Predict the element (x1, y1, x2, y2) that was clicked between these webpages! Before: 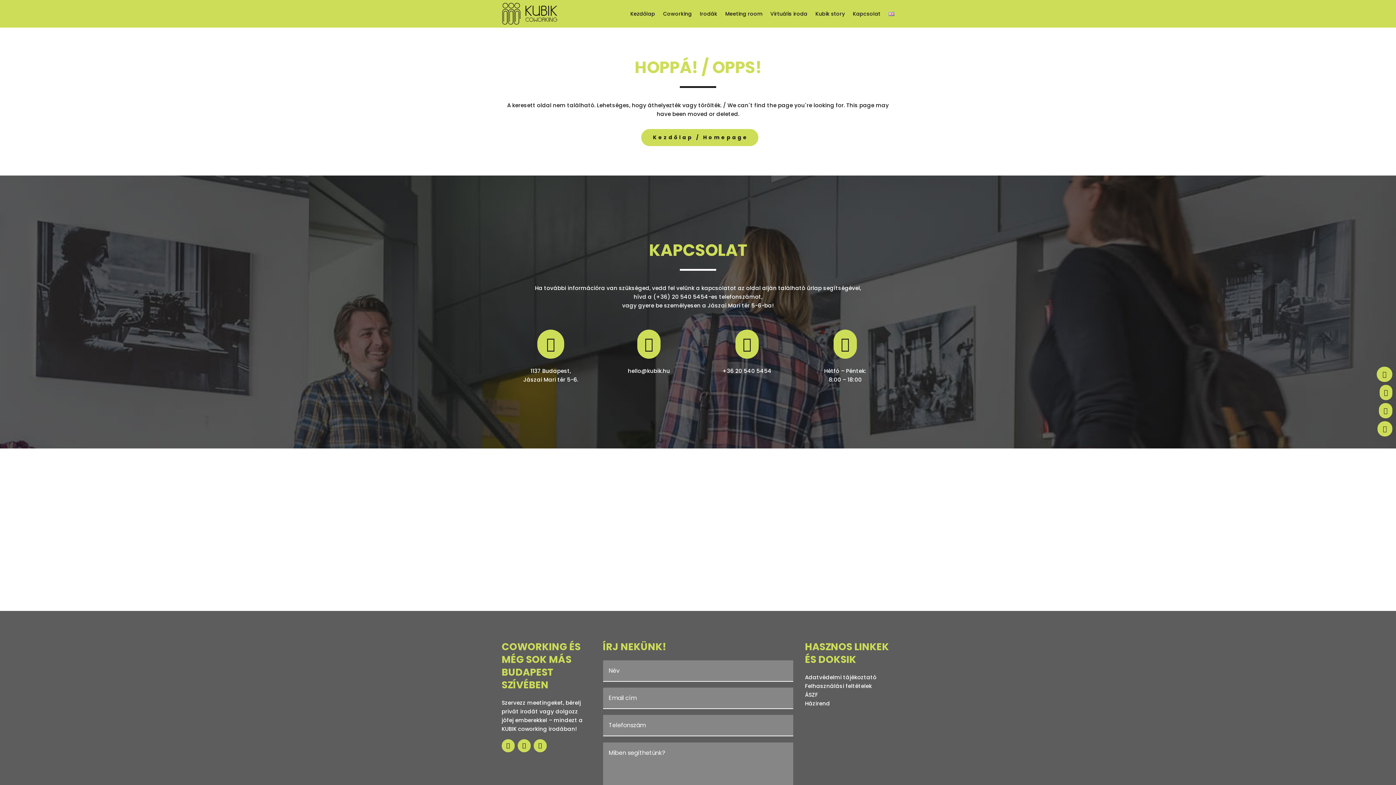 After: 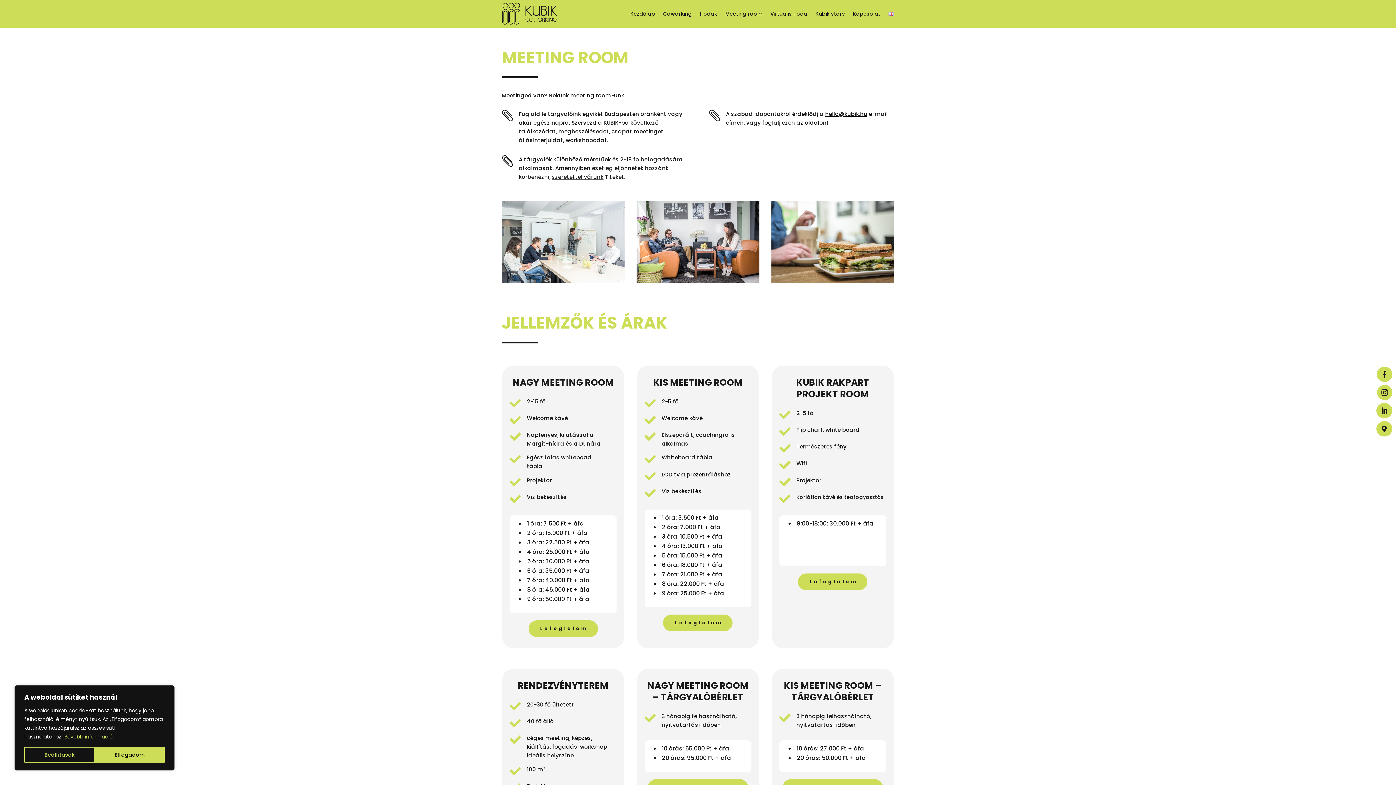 Action: label: Meeting room bbox: (725, 0, 762, 27)